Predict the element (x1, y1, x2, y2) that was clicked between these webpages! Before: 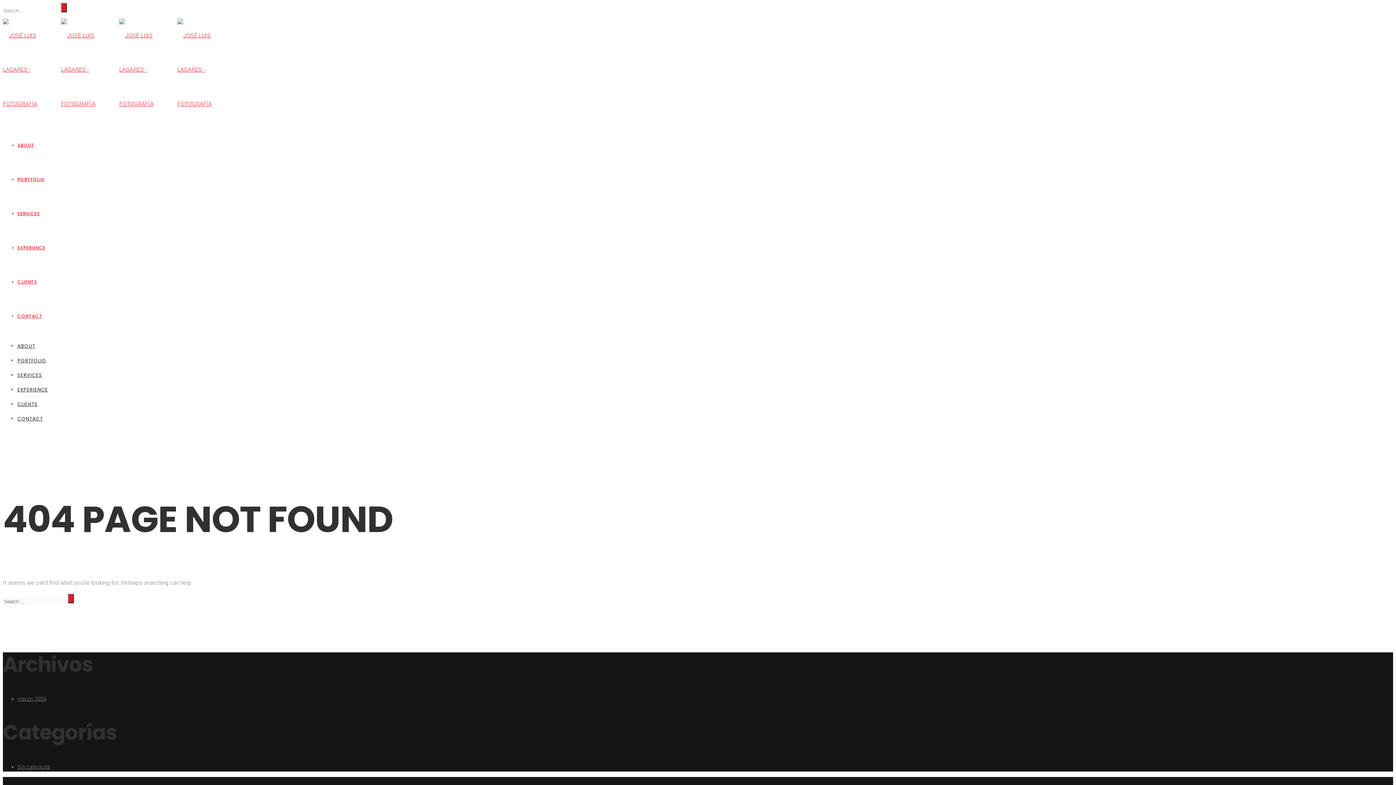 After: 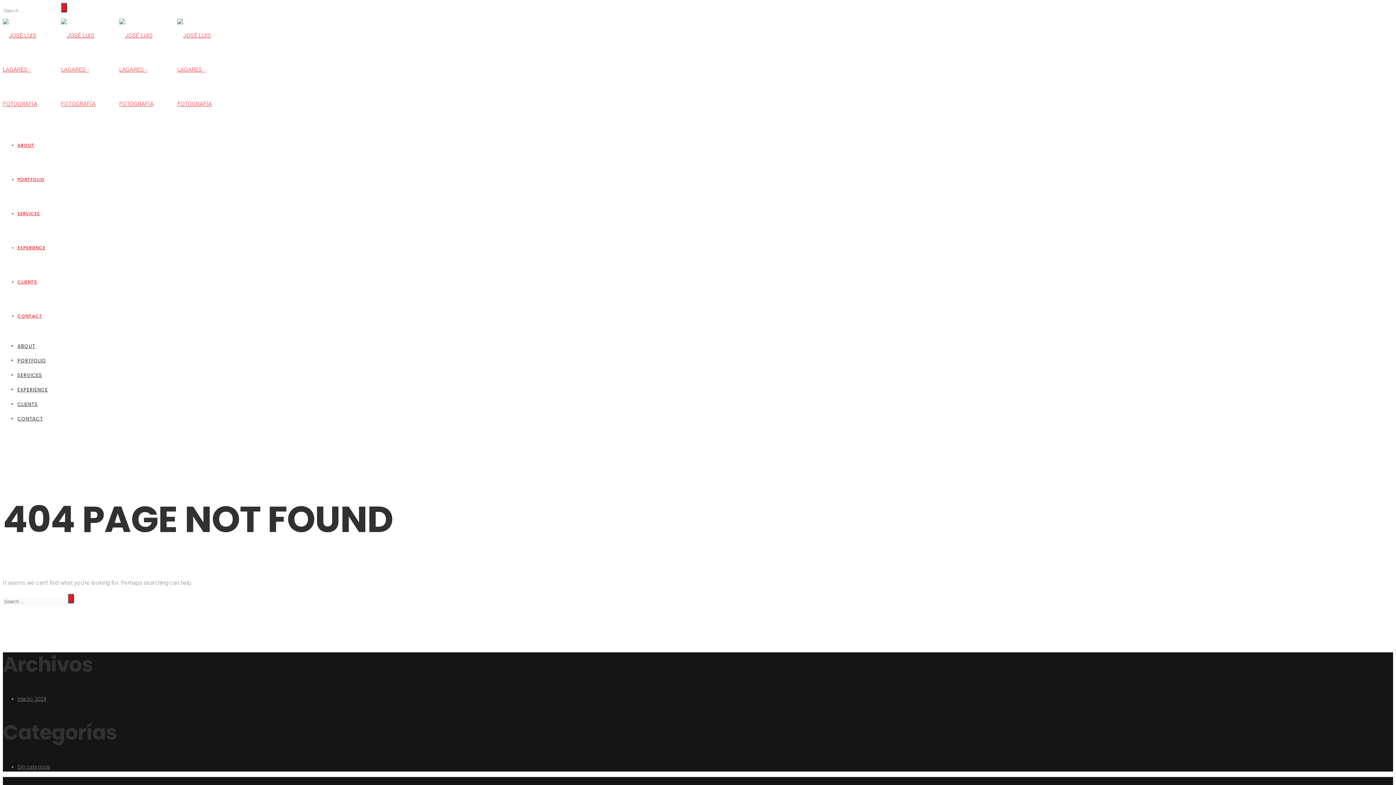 Action: bbox: (17, 401, 37, 408) label: CLIENTS